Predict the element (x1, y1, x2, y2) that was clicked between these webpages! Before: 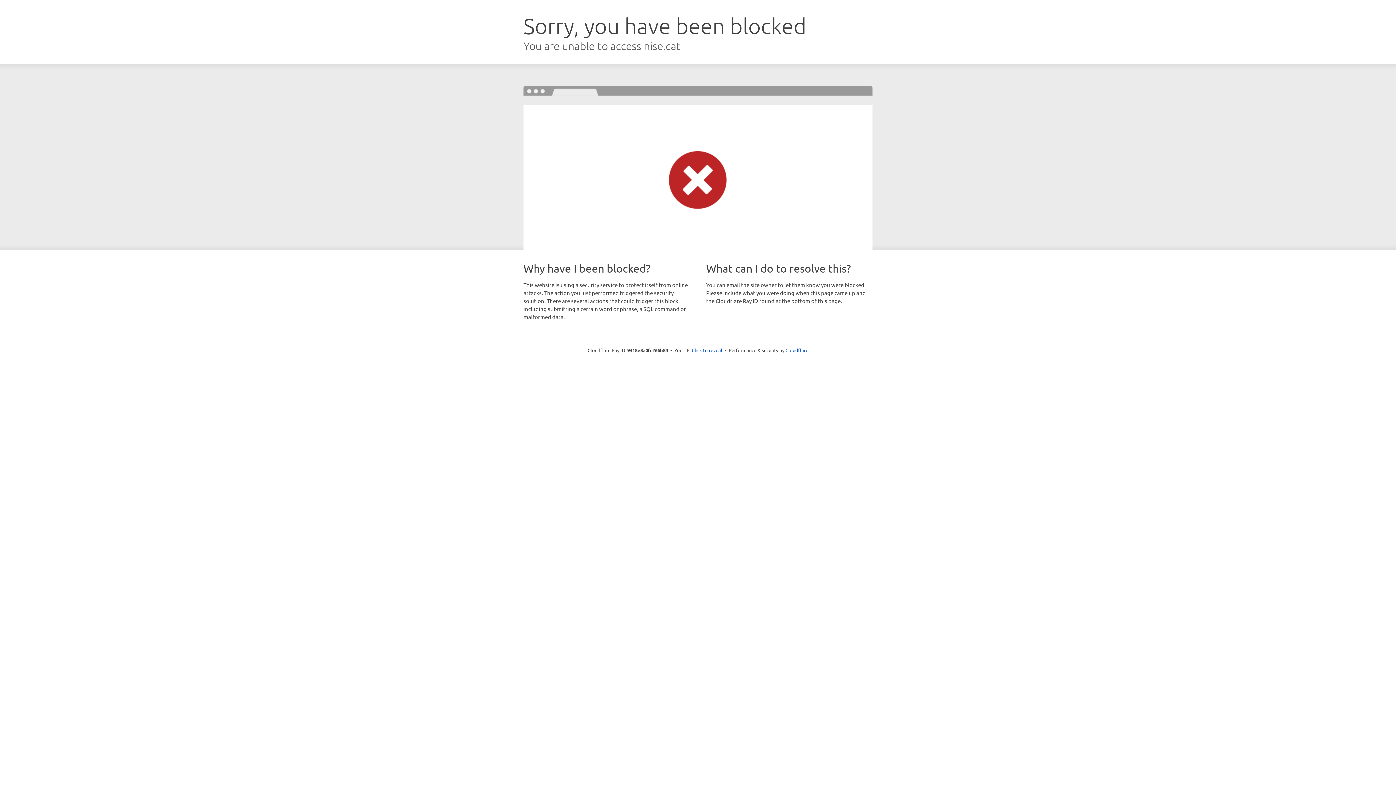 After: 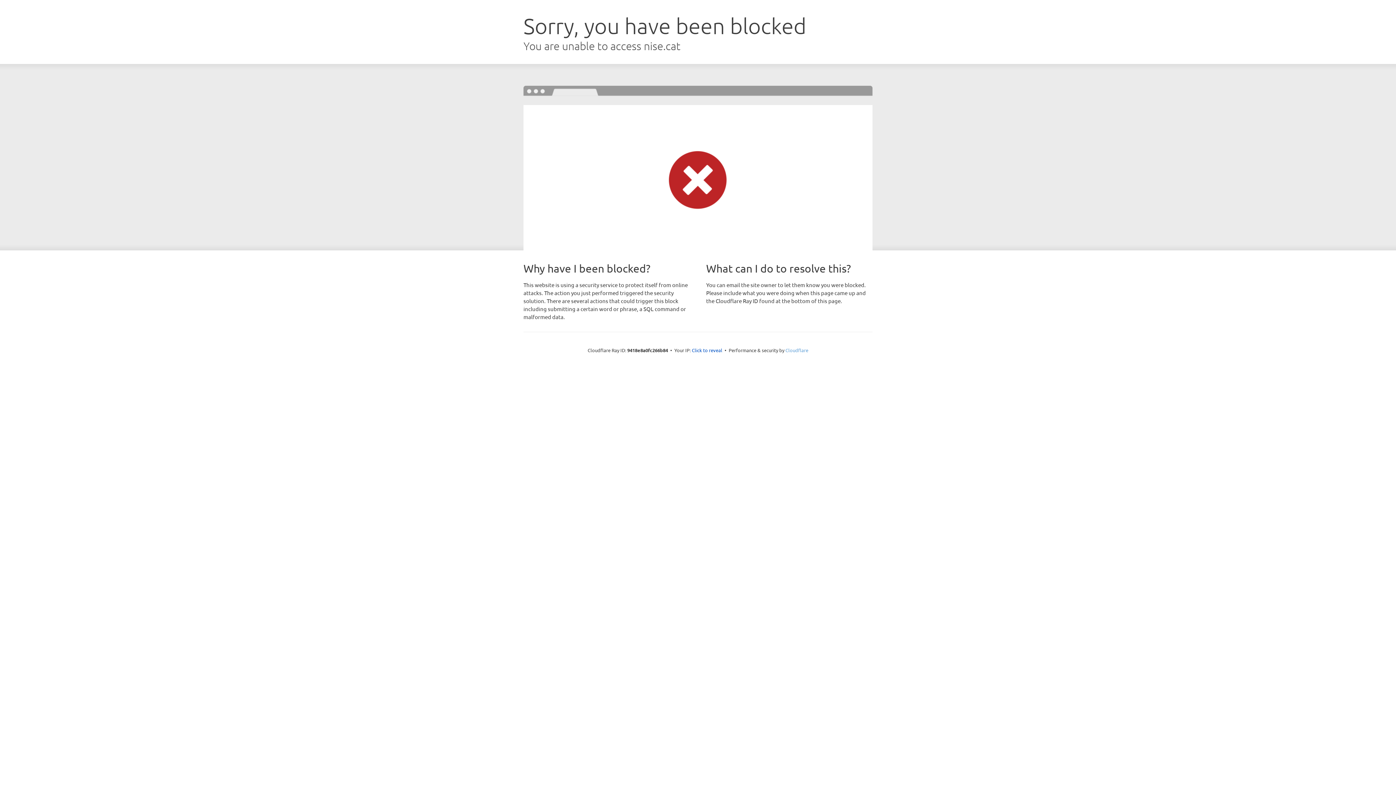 Action: bbox: (785, 347, 808, 353) label: Cloudflare